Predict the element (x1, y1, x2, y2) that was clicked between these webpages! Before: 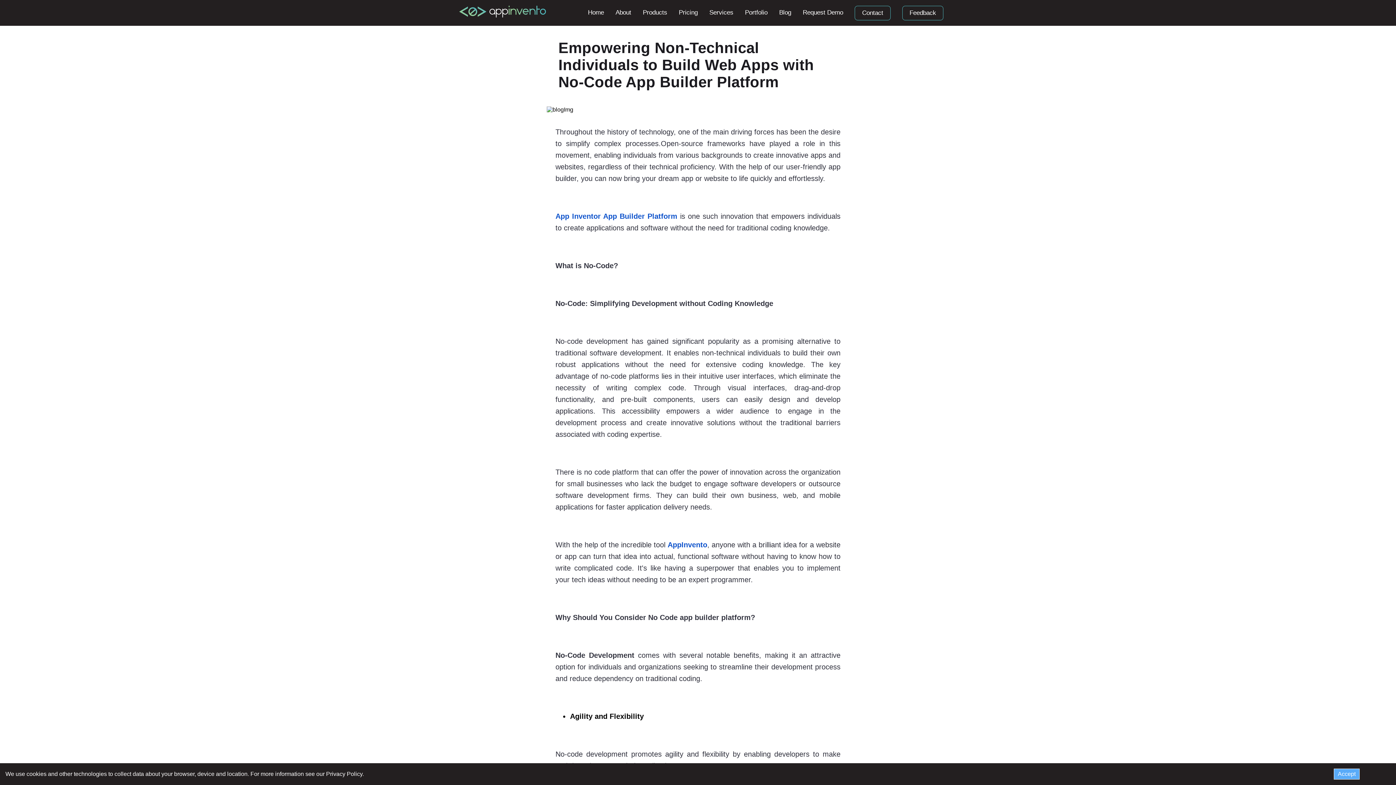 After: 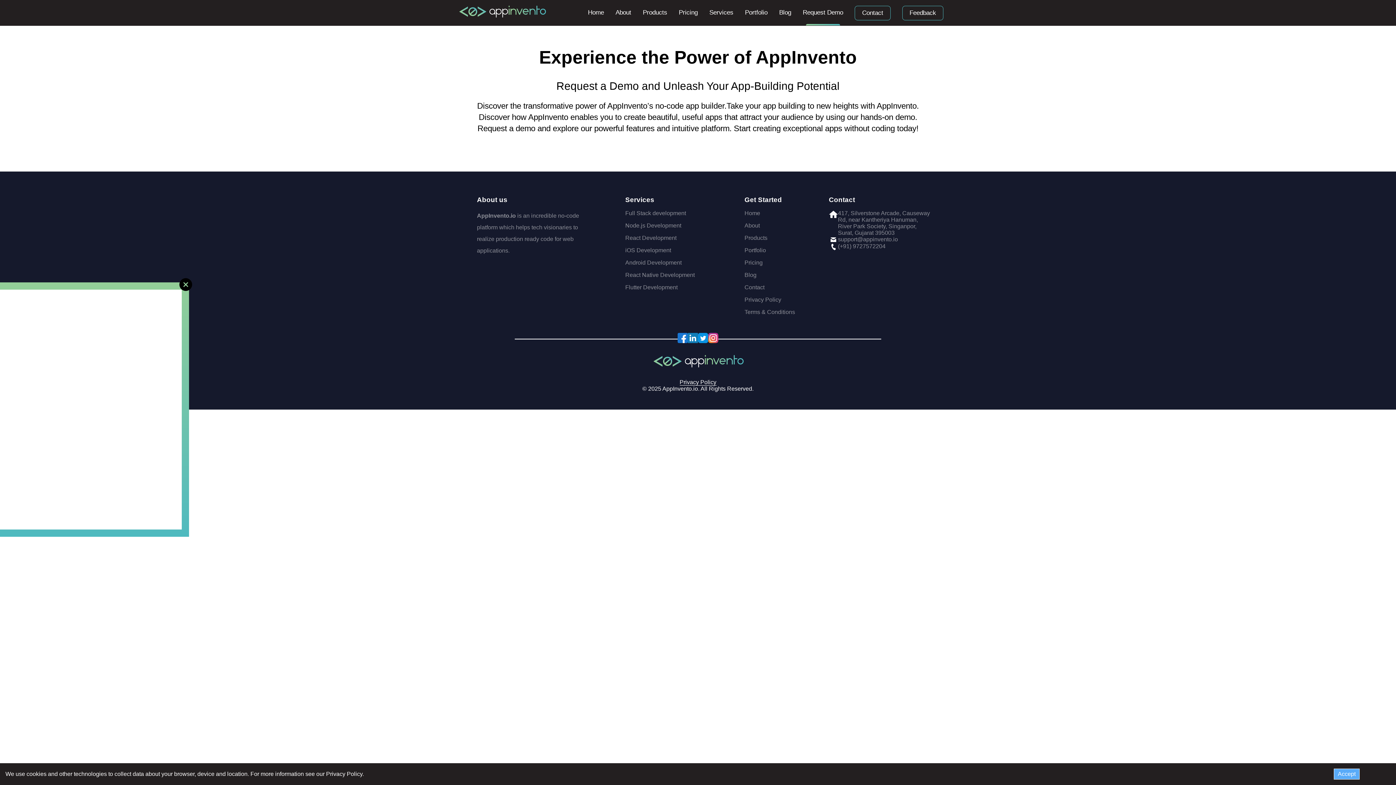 Action: bbox: (797, 6, 849, 18) label: Request Demo